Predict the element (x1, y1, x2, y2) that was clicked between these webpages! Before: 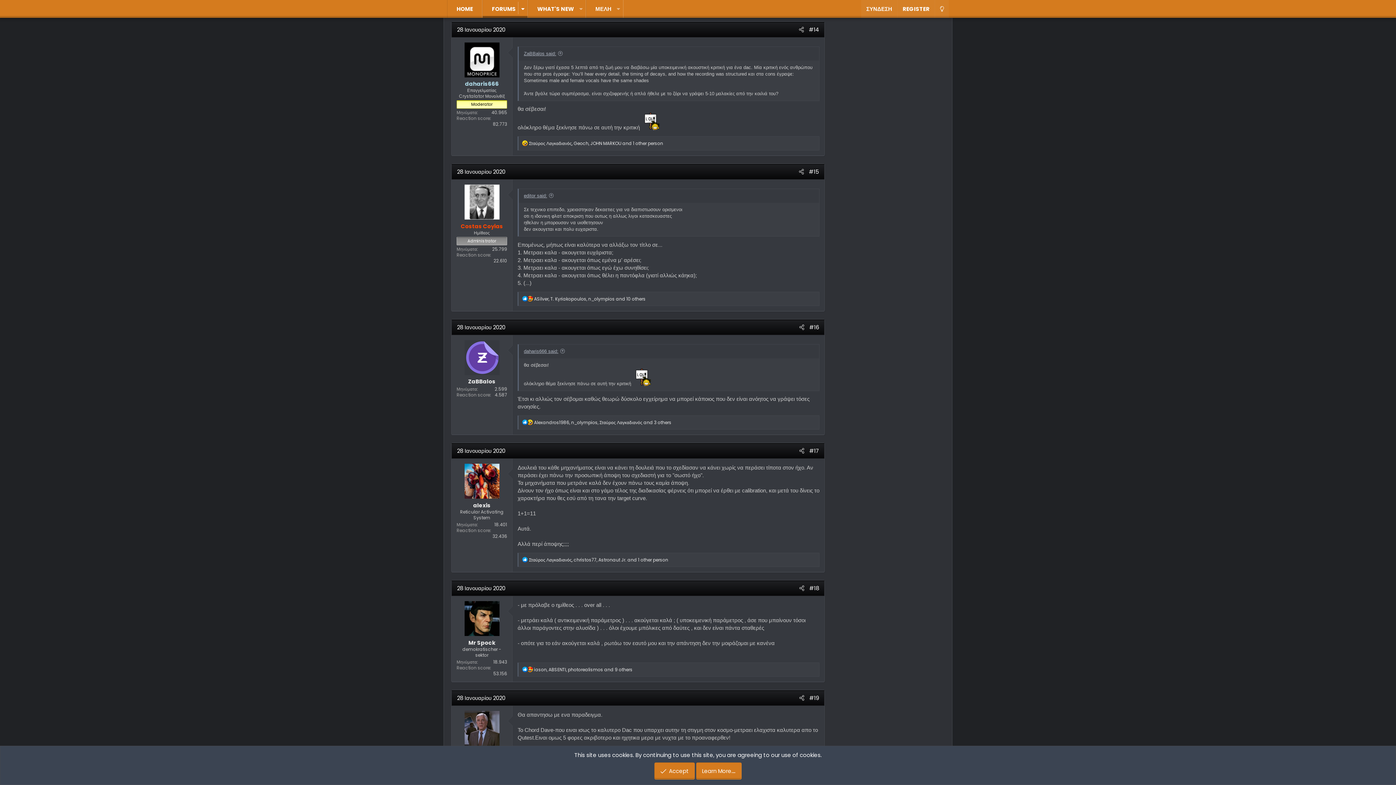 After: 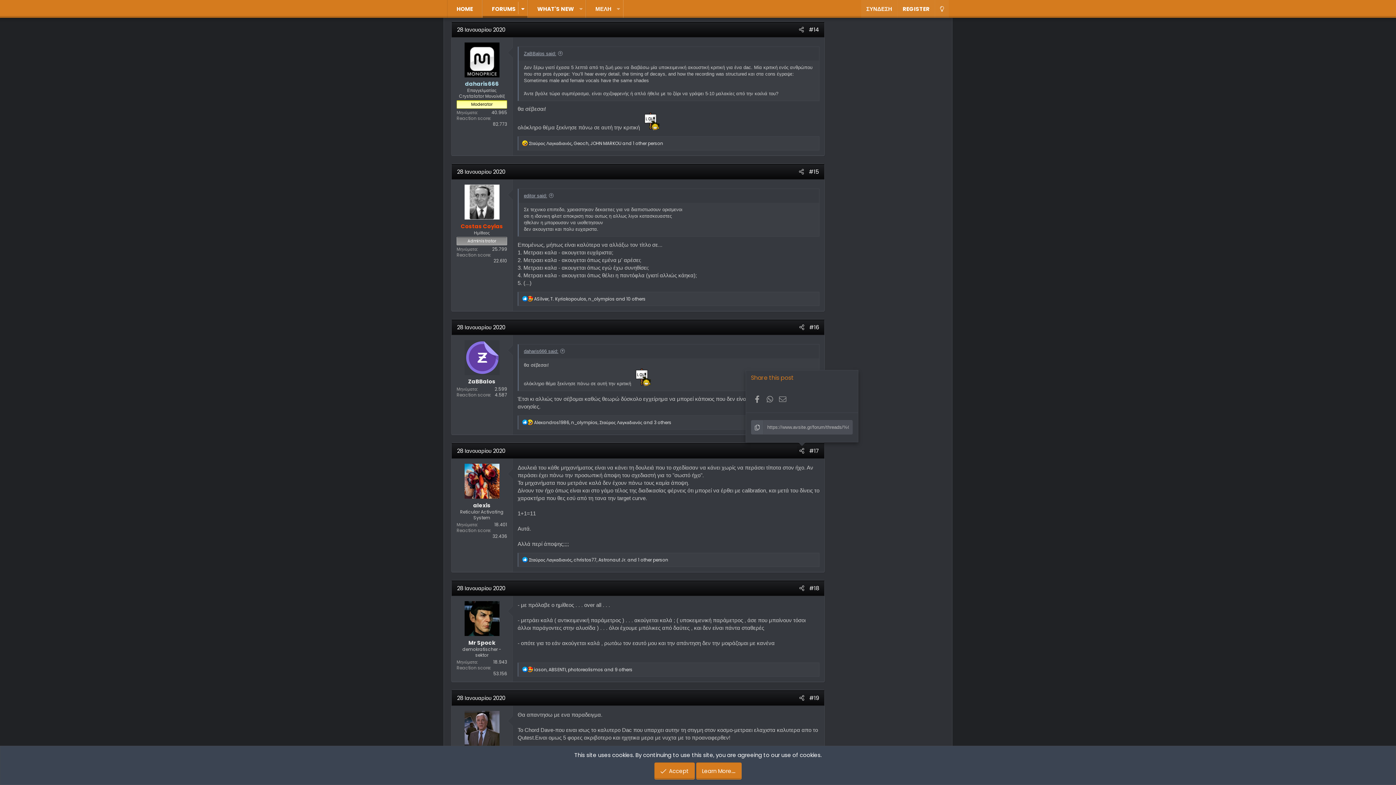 Action: bbox: (797, 446, 806, 456)